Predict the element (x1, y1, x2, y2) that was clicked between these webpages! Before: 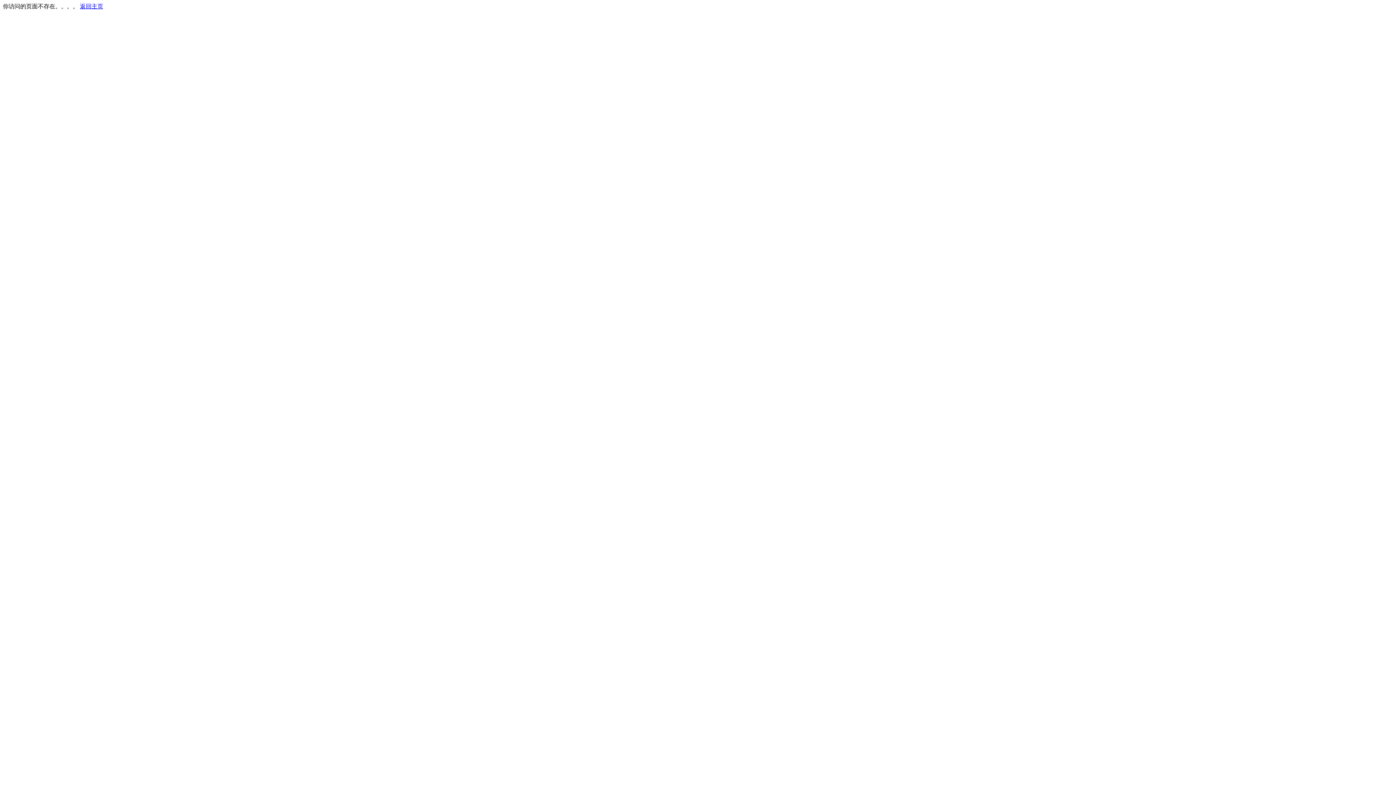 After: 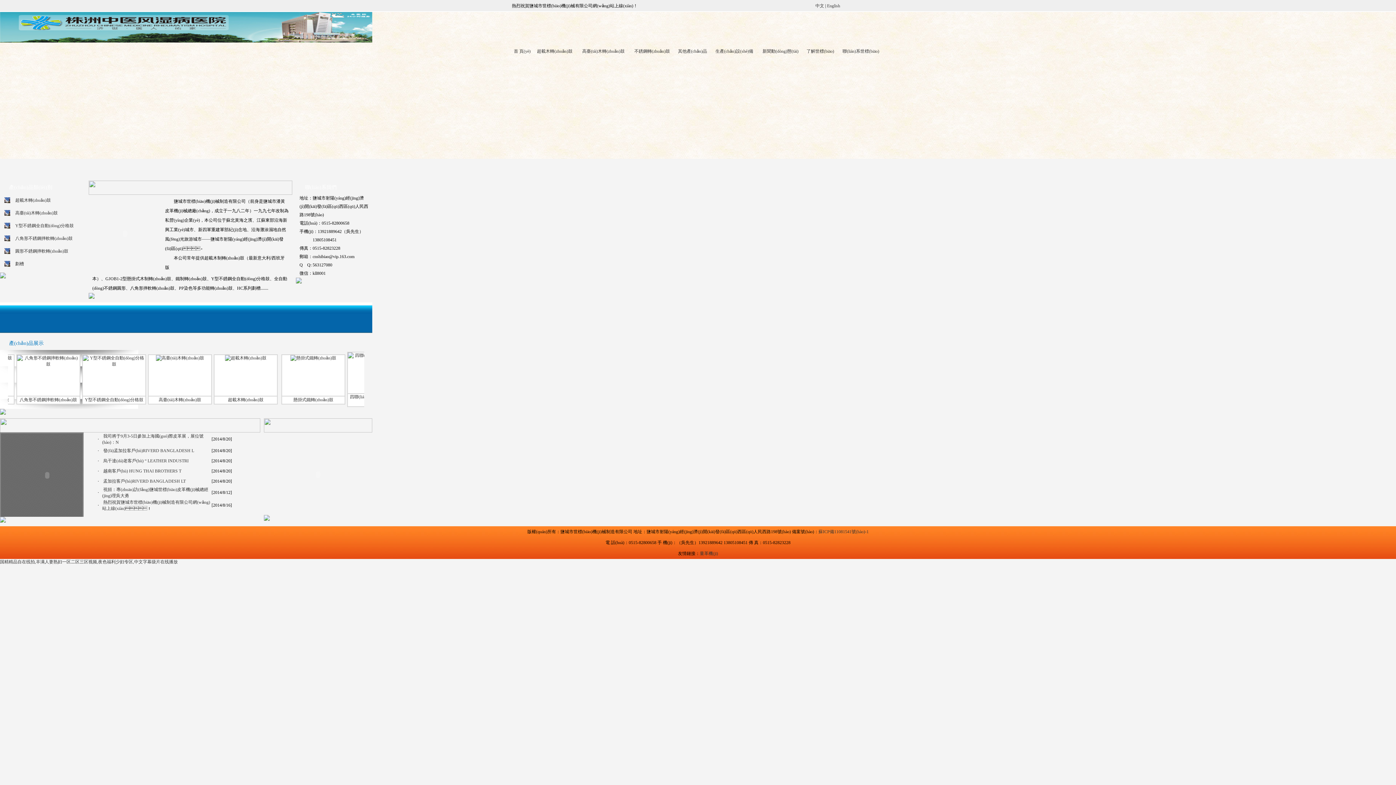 Action: label: 返回主页 bbox: (80, 3, 103, 9)